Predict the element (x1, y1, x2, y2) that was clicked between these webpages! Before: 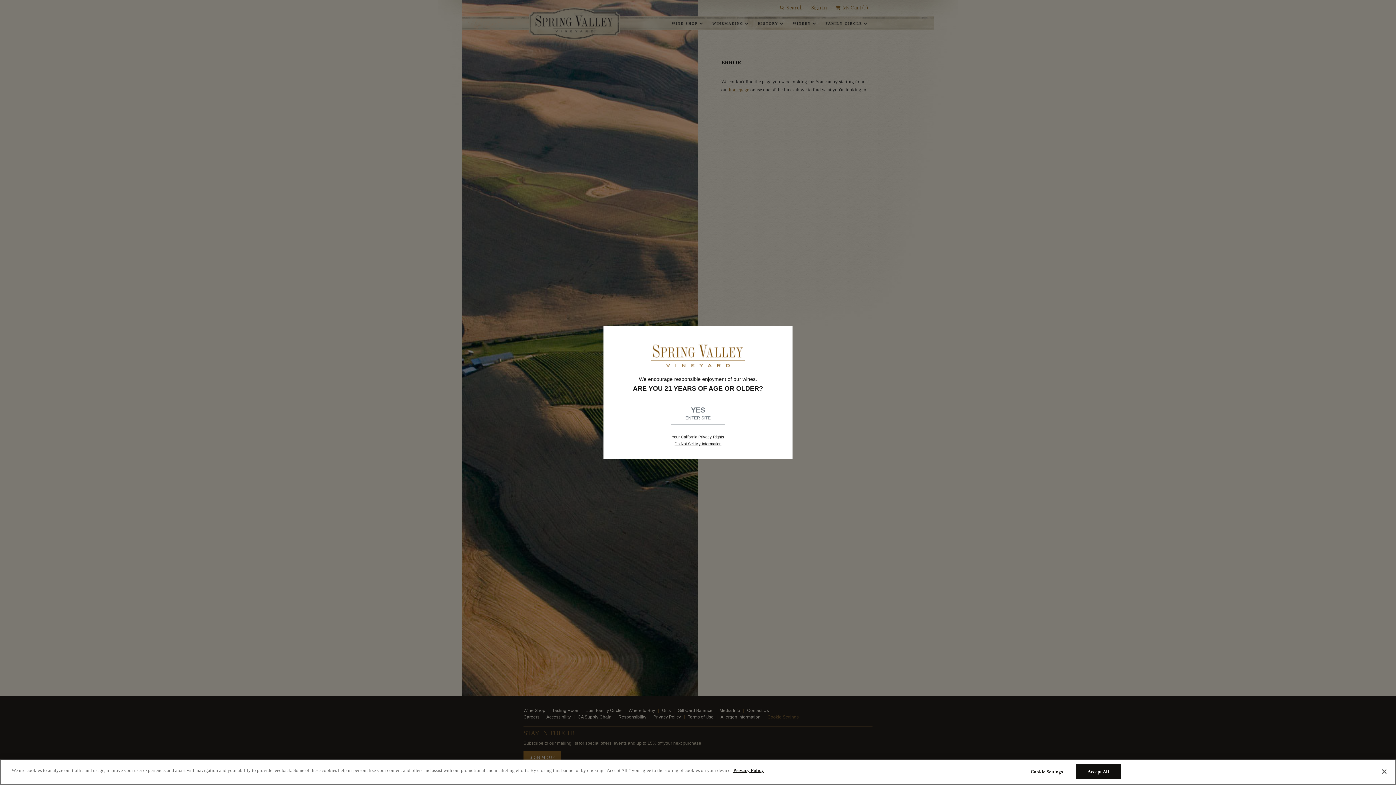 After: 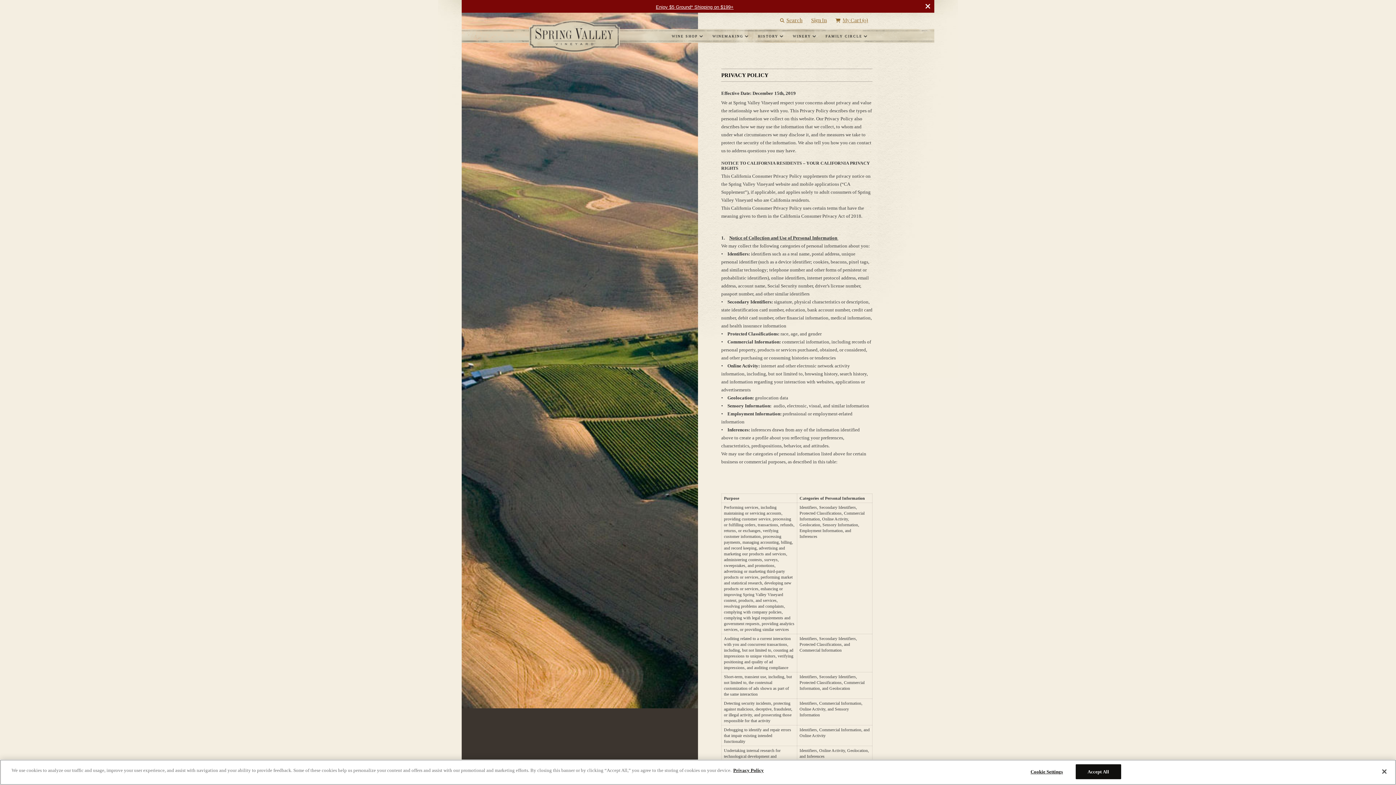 Action: label: Privacy Policy bbox: (733, 770, 764, 776)